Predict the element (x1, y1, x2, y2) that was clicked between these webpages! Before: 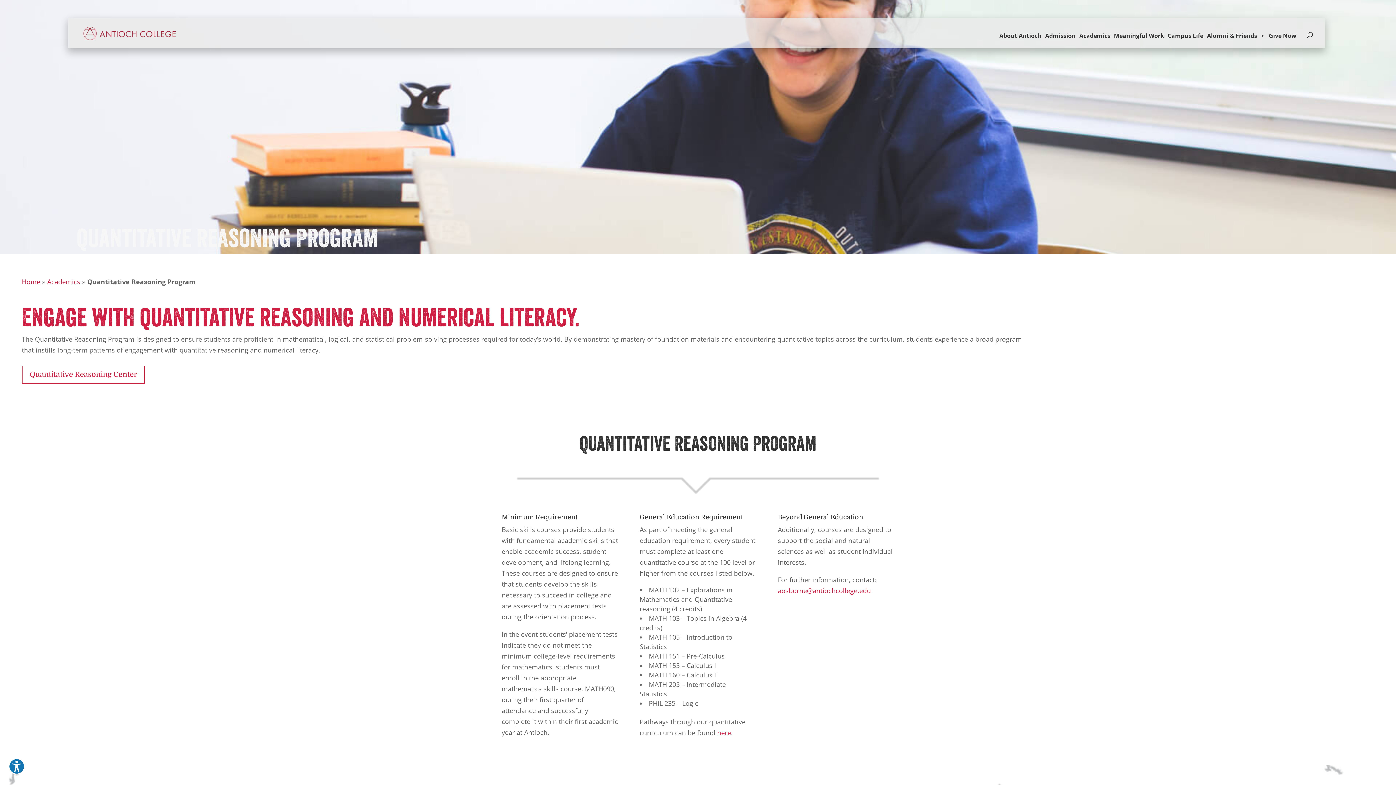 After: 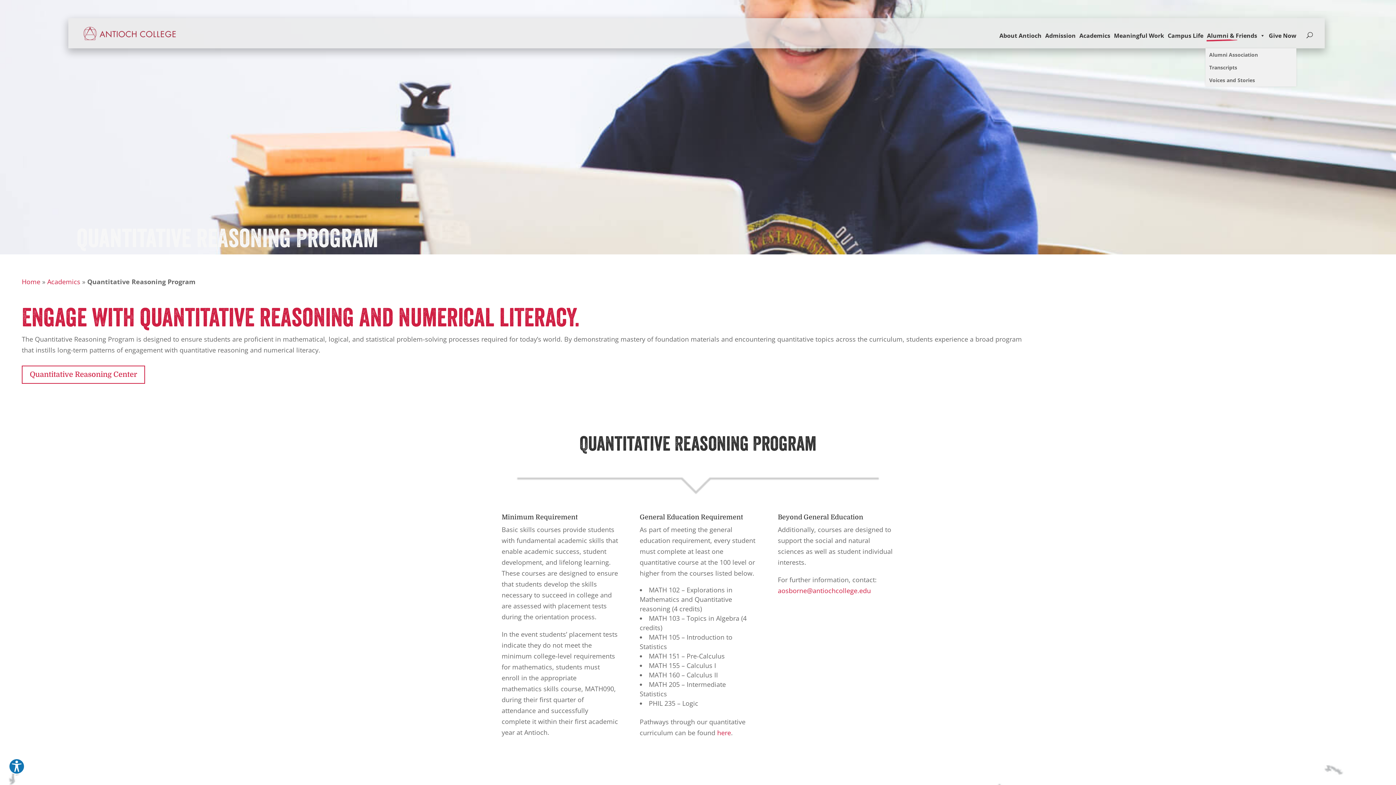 Action: bbox: (1205, 30, 1266, 48) label: Alumni & Friends